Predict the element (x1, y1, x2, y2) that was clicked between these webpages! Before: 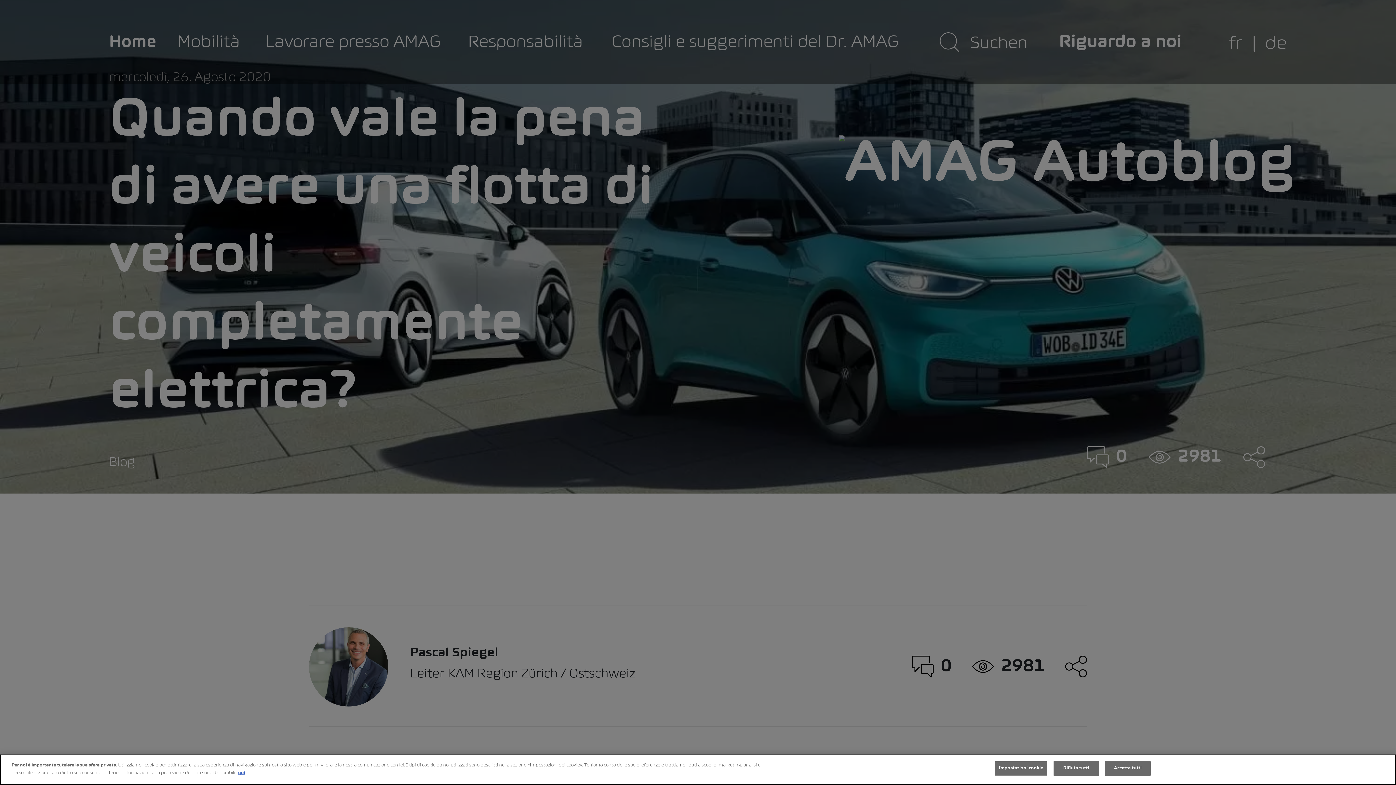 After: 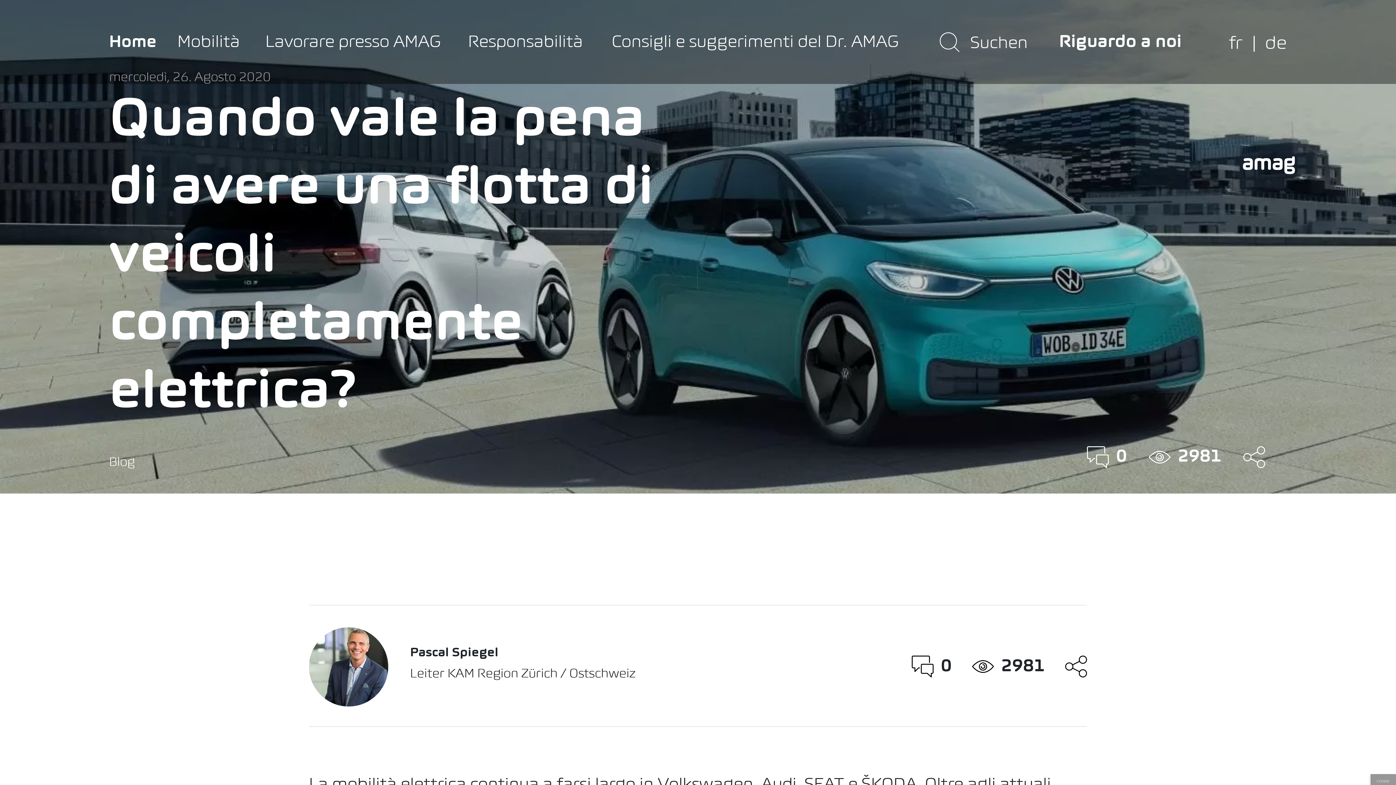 Action: label: Accetta tutti bbox: (1105, 761, 1150, 776)